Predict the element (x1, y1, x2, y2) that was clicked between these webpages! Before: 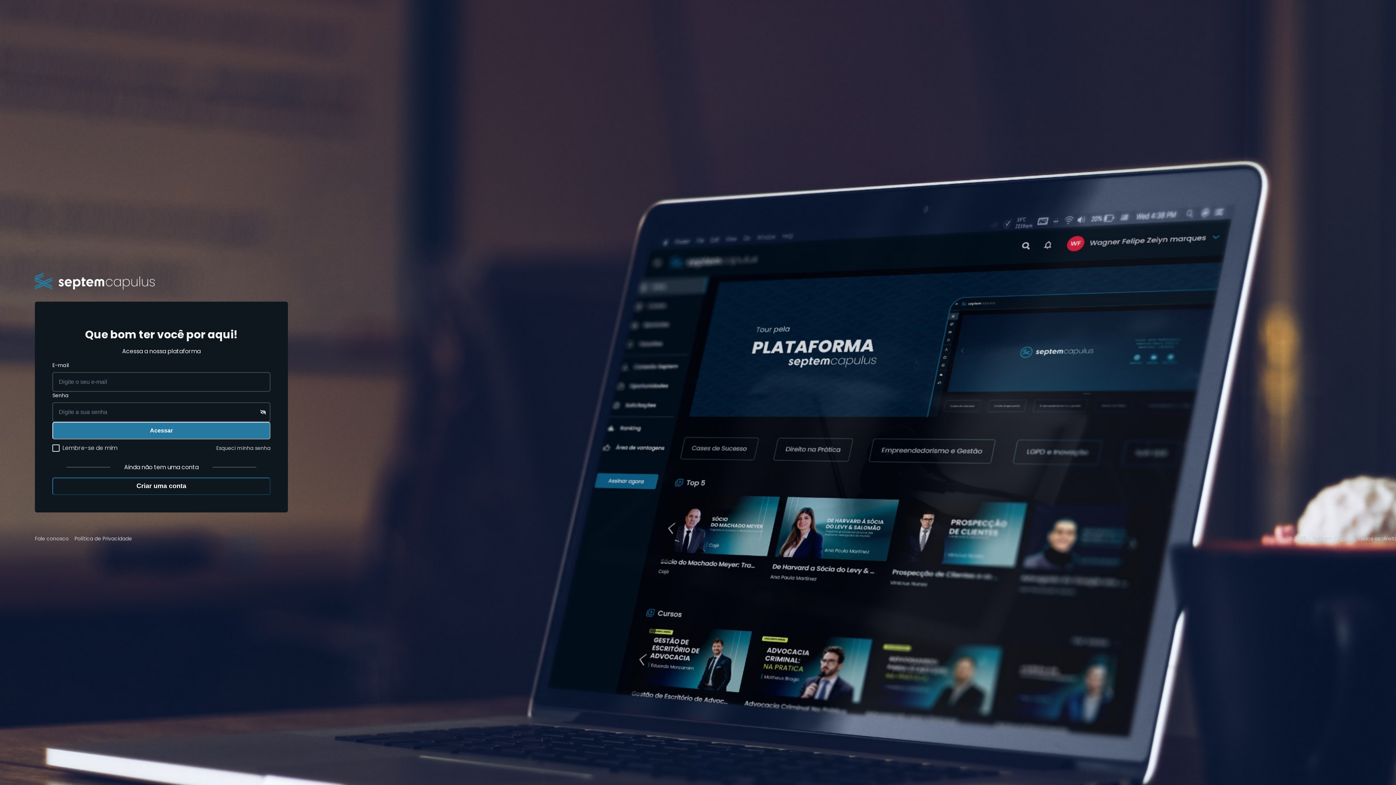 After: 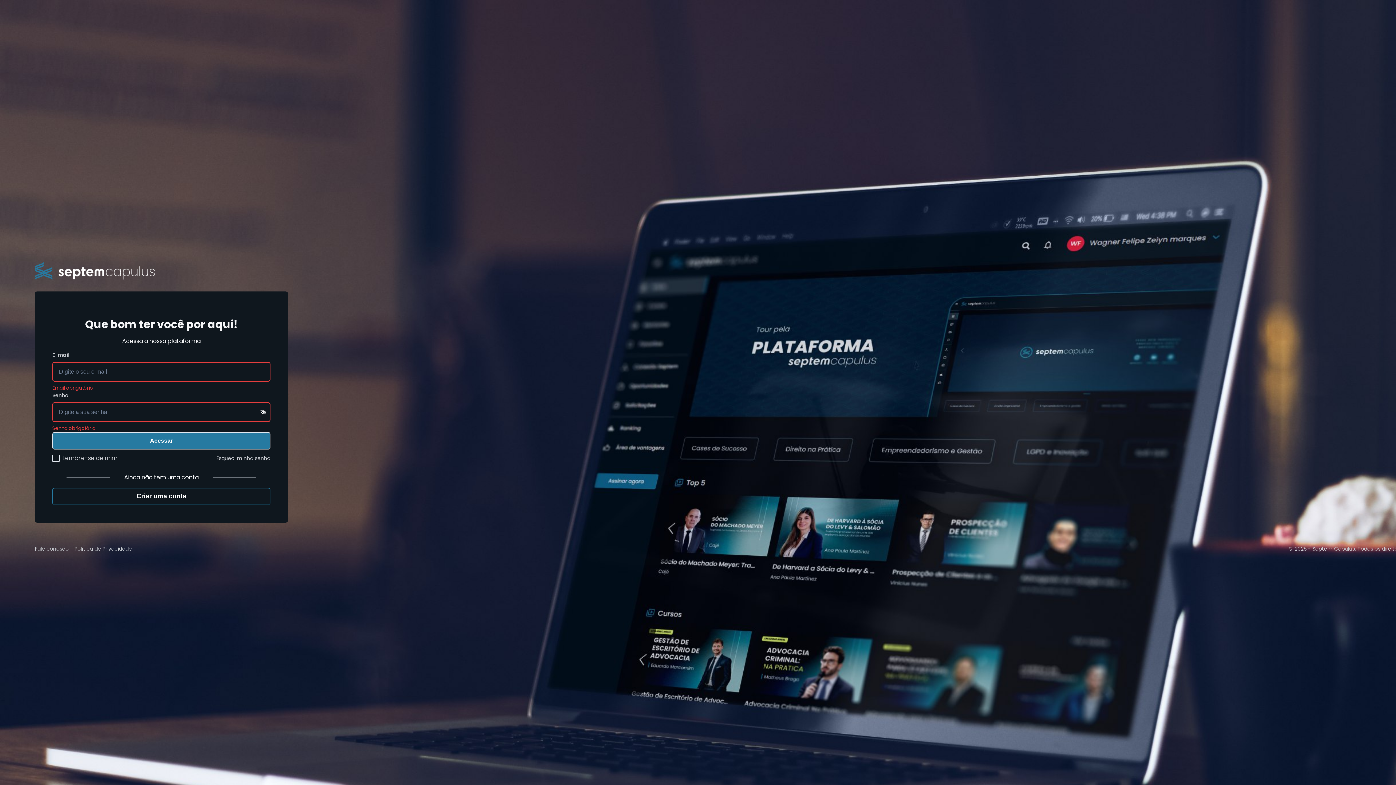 Action: label: Acessar bbox: (52, 422, 270, 439)